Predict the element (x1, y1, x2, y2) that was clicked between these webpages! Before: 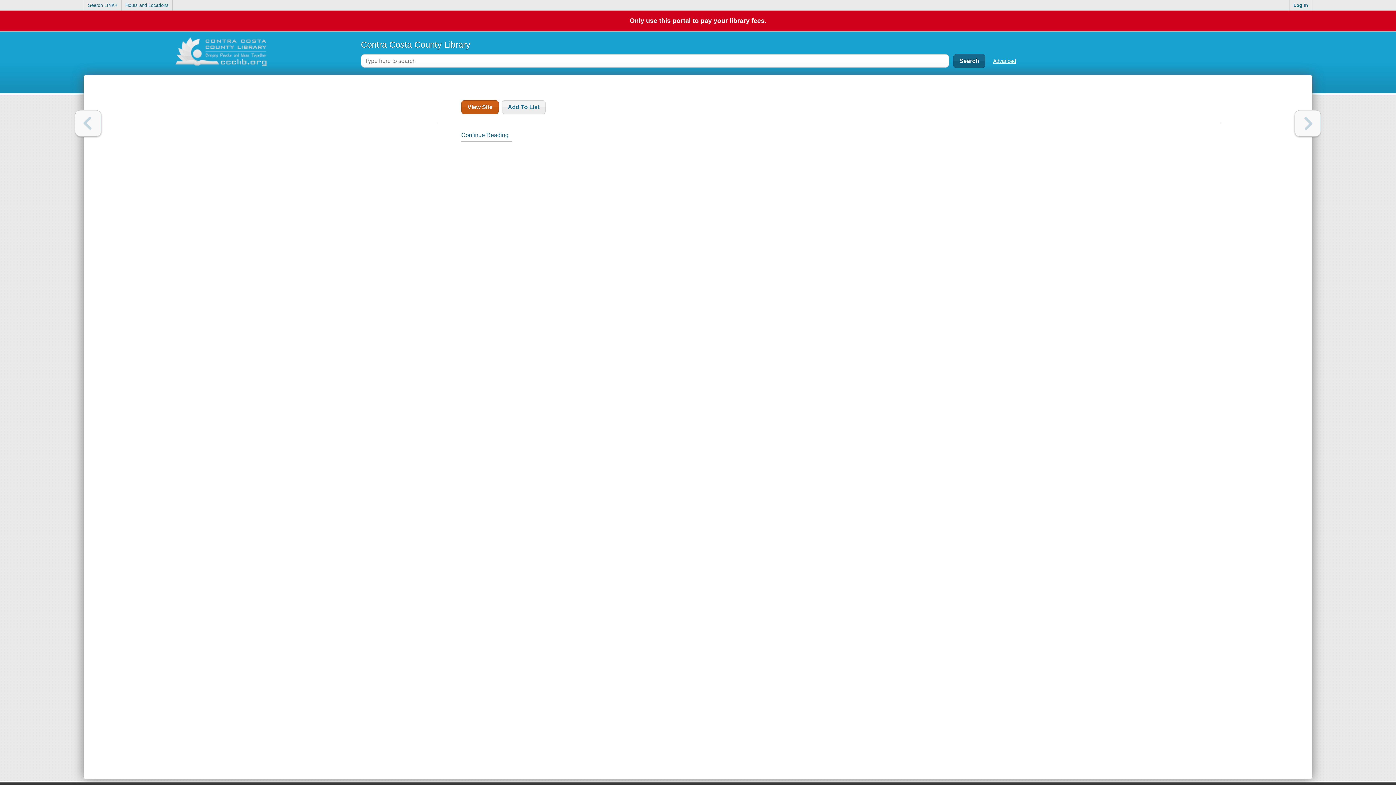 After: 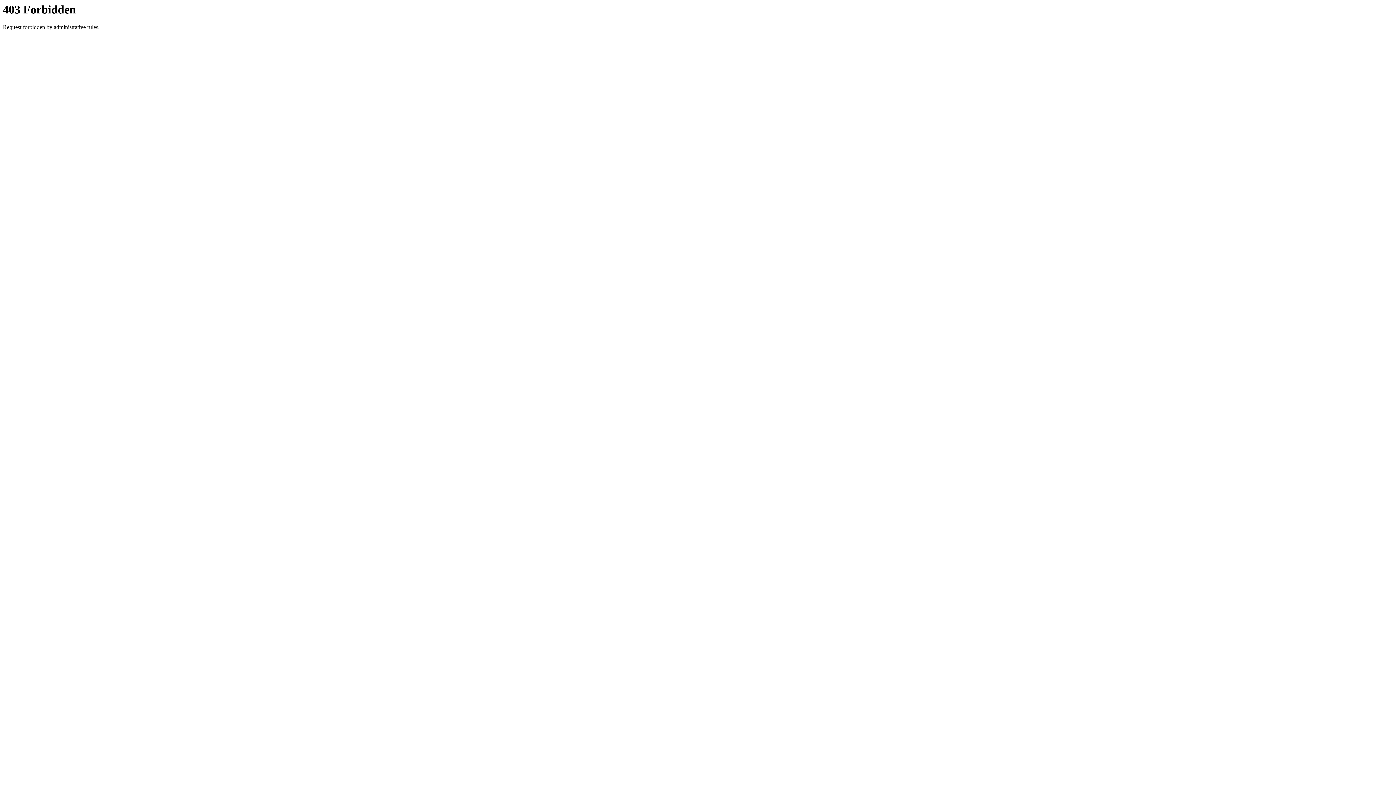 Action: bbox: (122, 0, 172, 10) label: Hours and Locations